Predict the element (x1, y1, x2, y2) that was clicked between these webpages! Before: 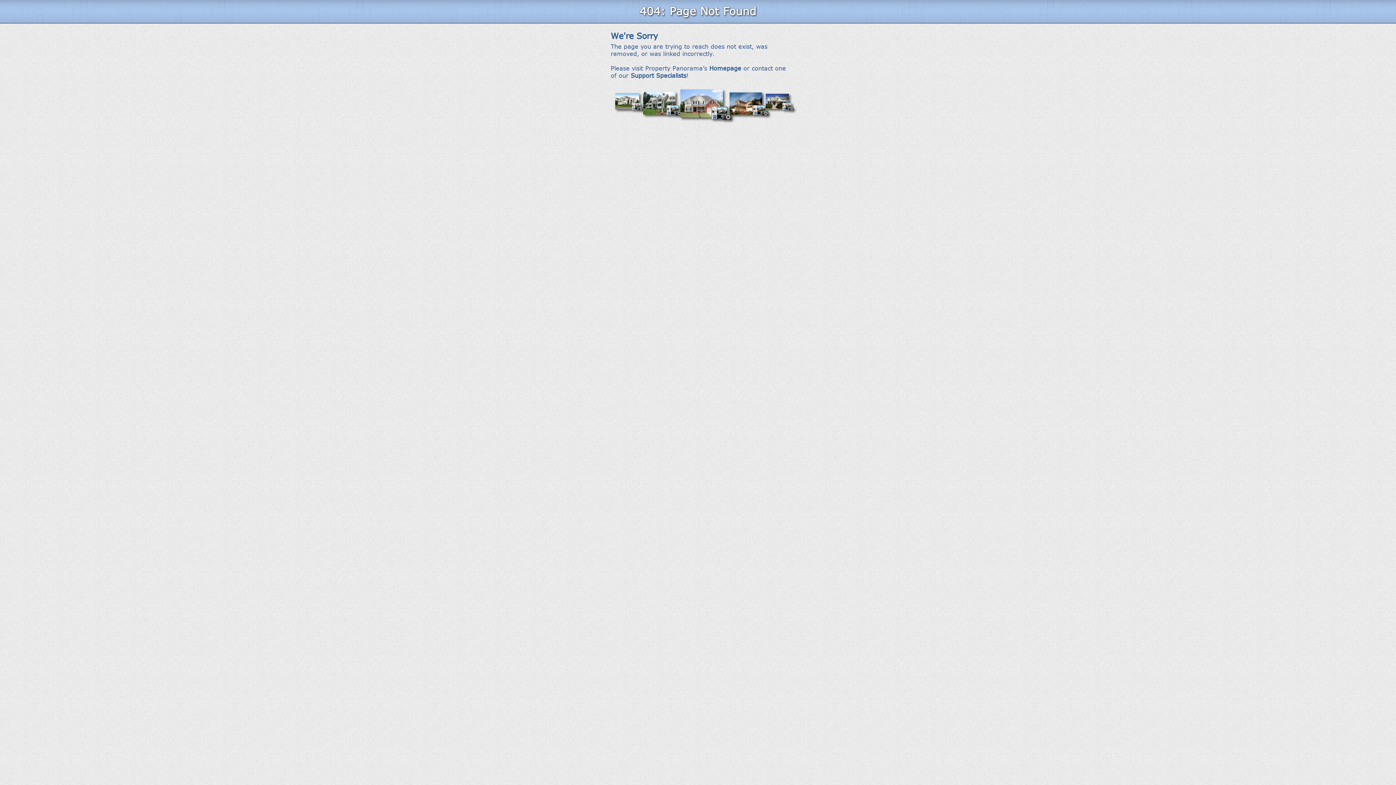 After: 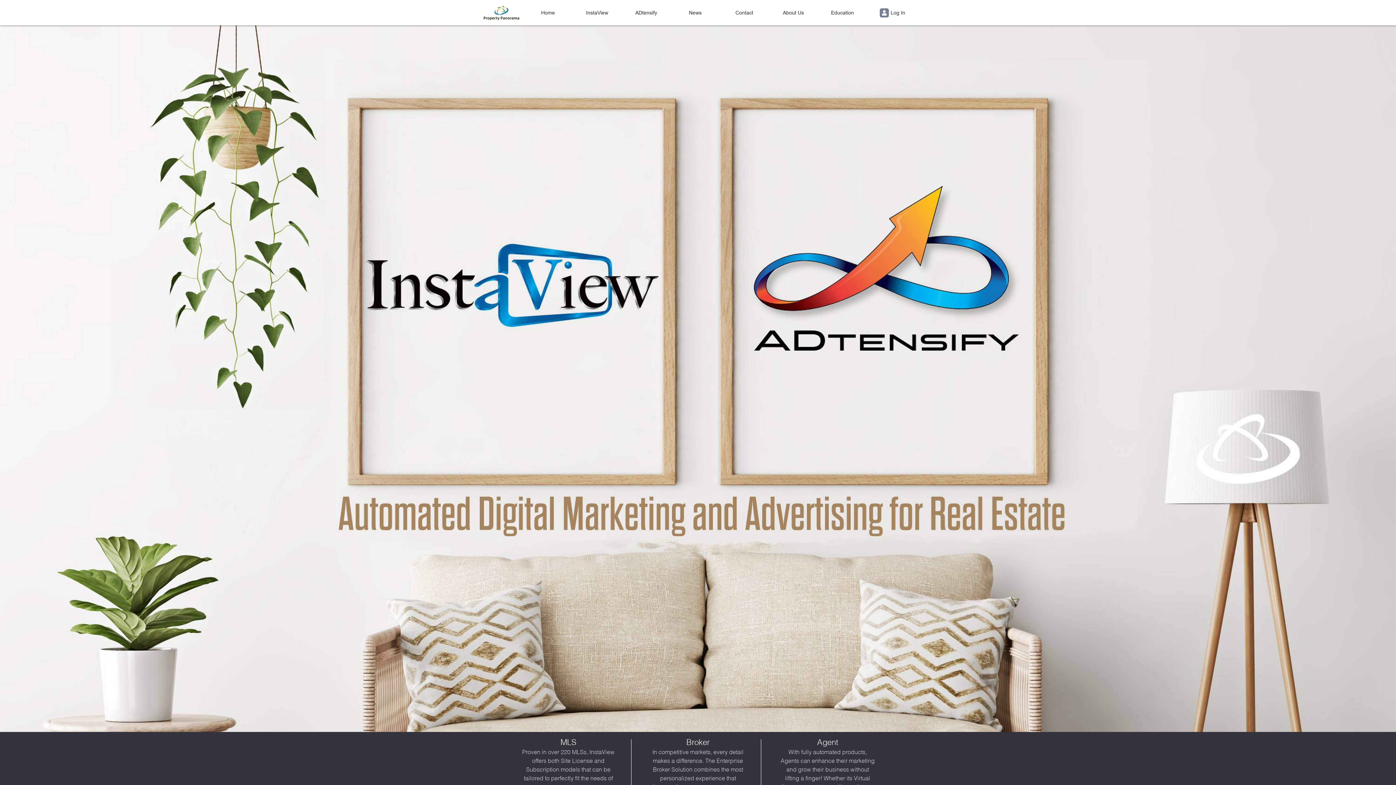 Action: bbox: (709, 64, 741, 71) label: Homepage